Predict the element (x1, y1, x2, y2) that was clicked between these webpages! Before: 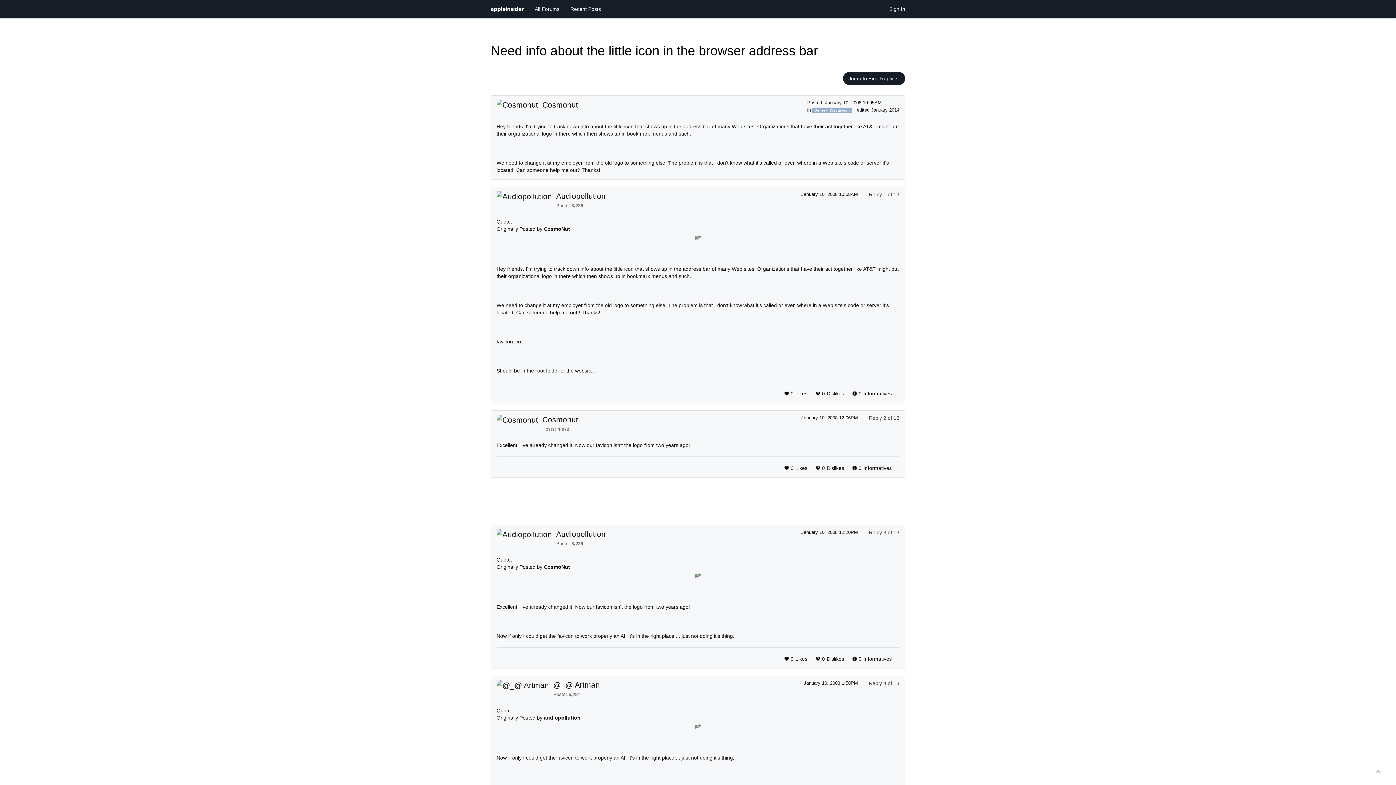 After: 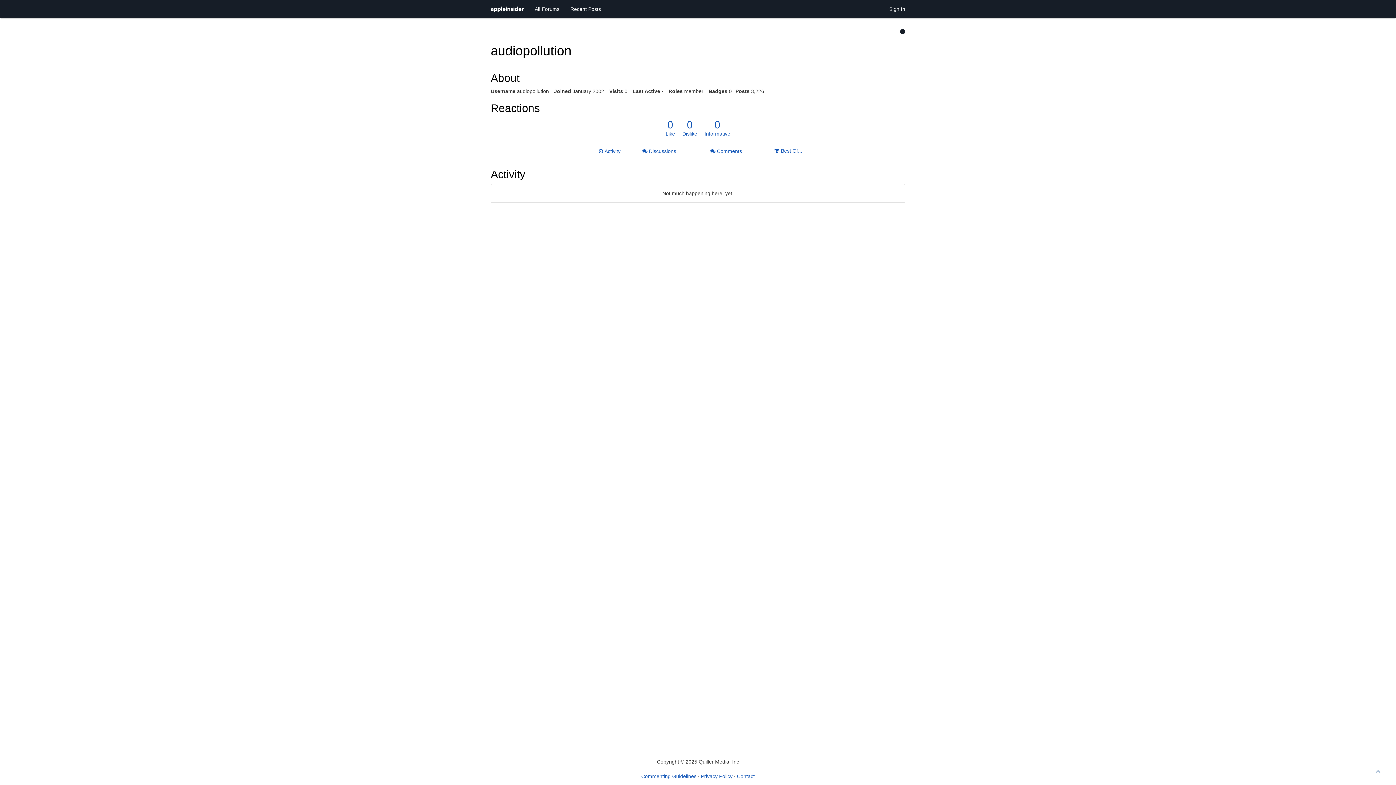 Action: bbox: (496, 529, 556, 540)